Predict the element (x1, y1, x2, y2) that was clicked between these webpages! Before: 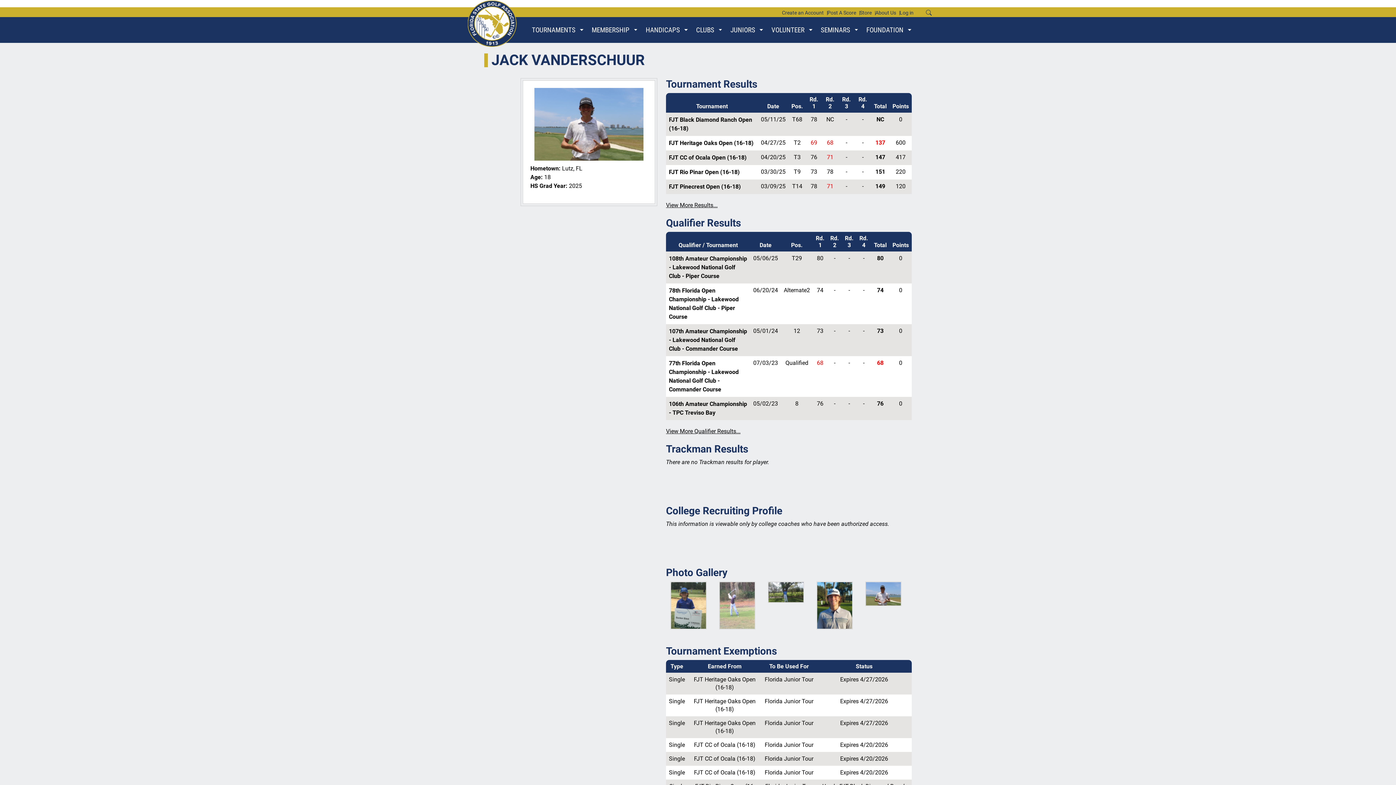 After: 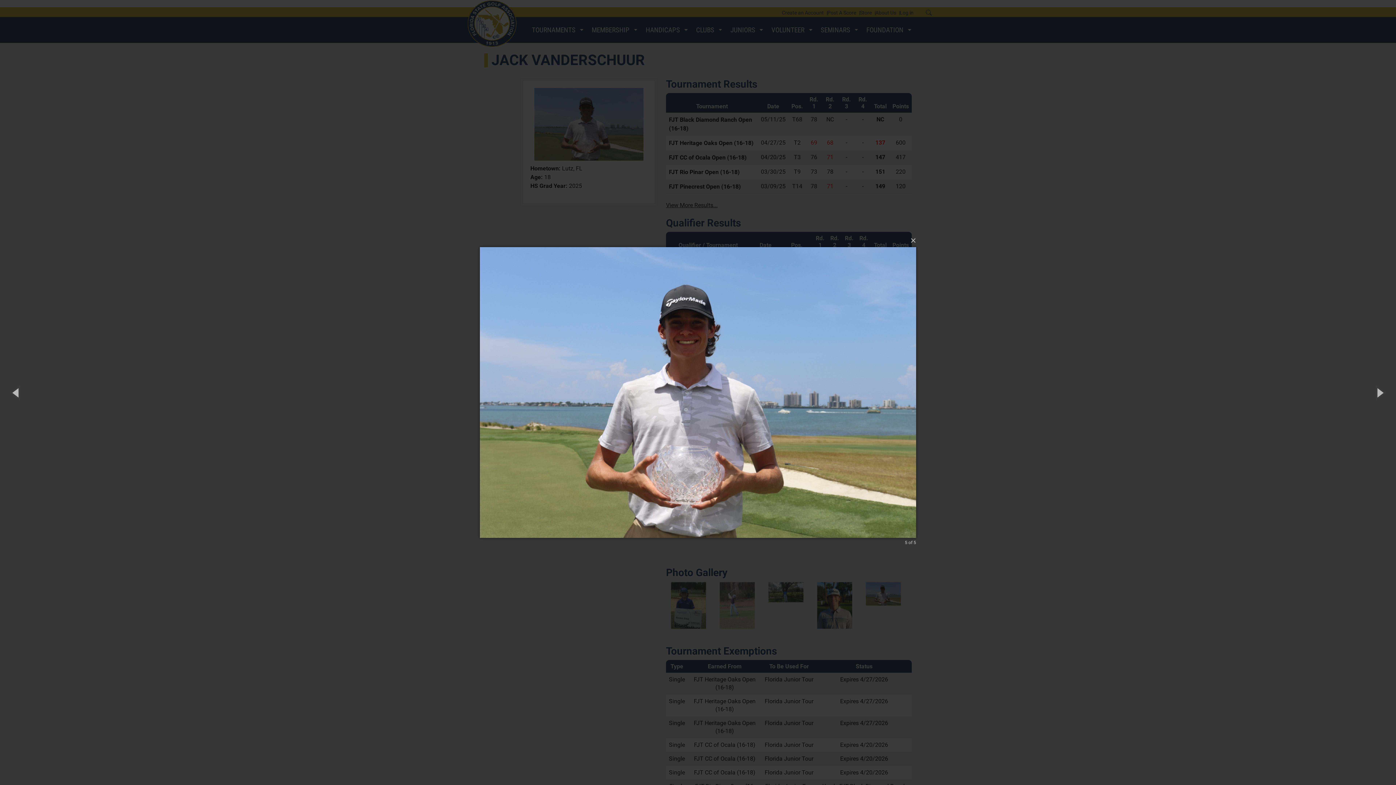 Action: bbox: (861, 581, 906, 606)